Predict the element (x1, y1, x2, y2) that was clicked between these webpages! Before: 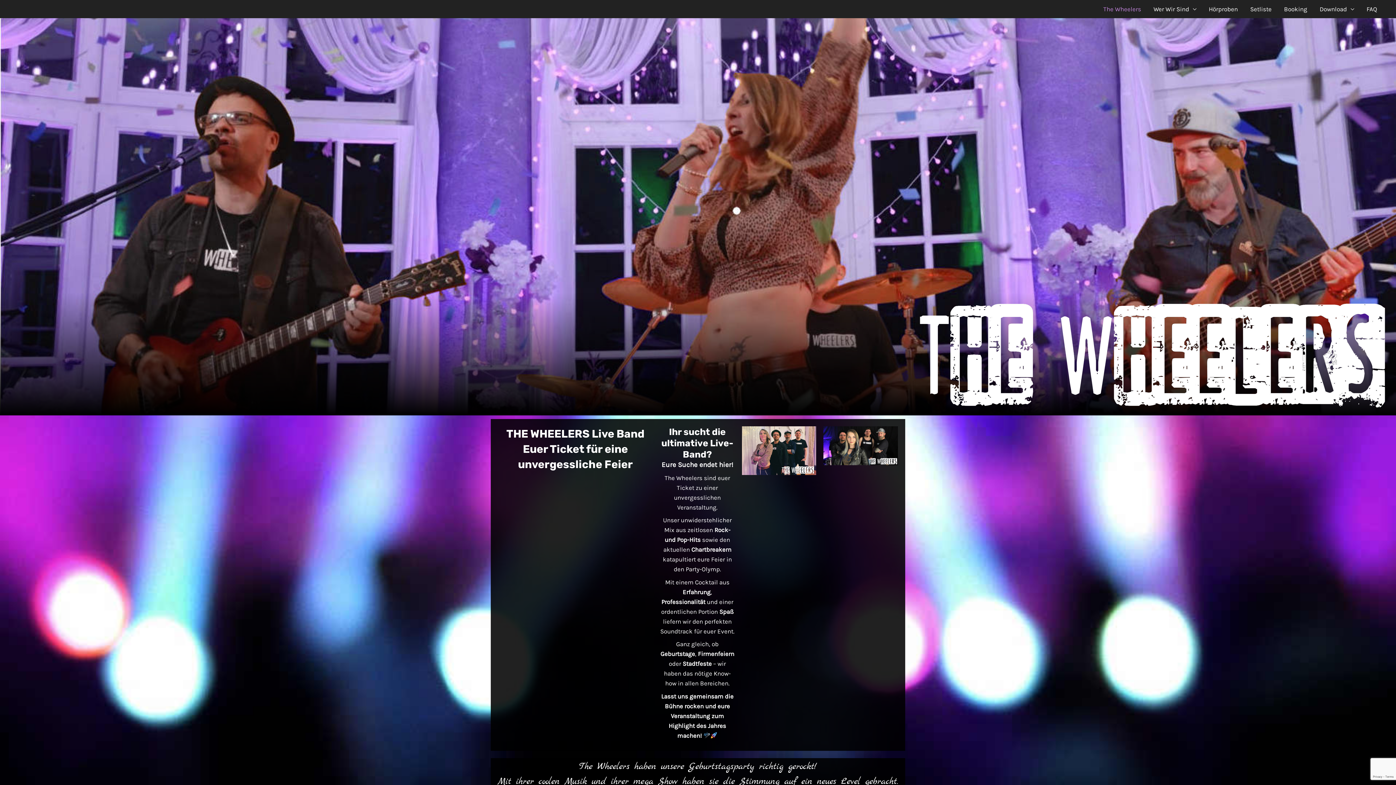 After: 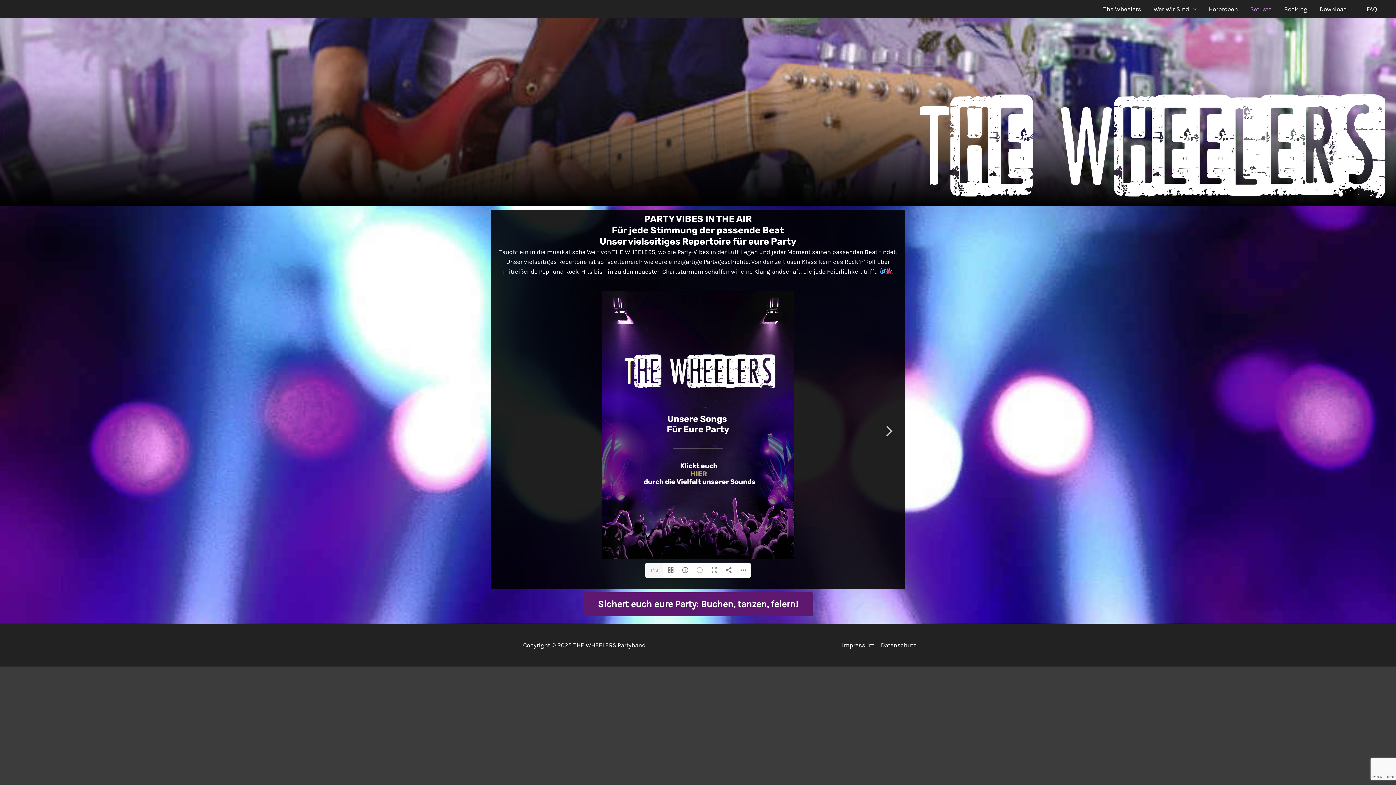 Action: bbox: (1244, 0, 1278, 18) label: Setliste